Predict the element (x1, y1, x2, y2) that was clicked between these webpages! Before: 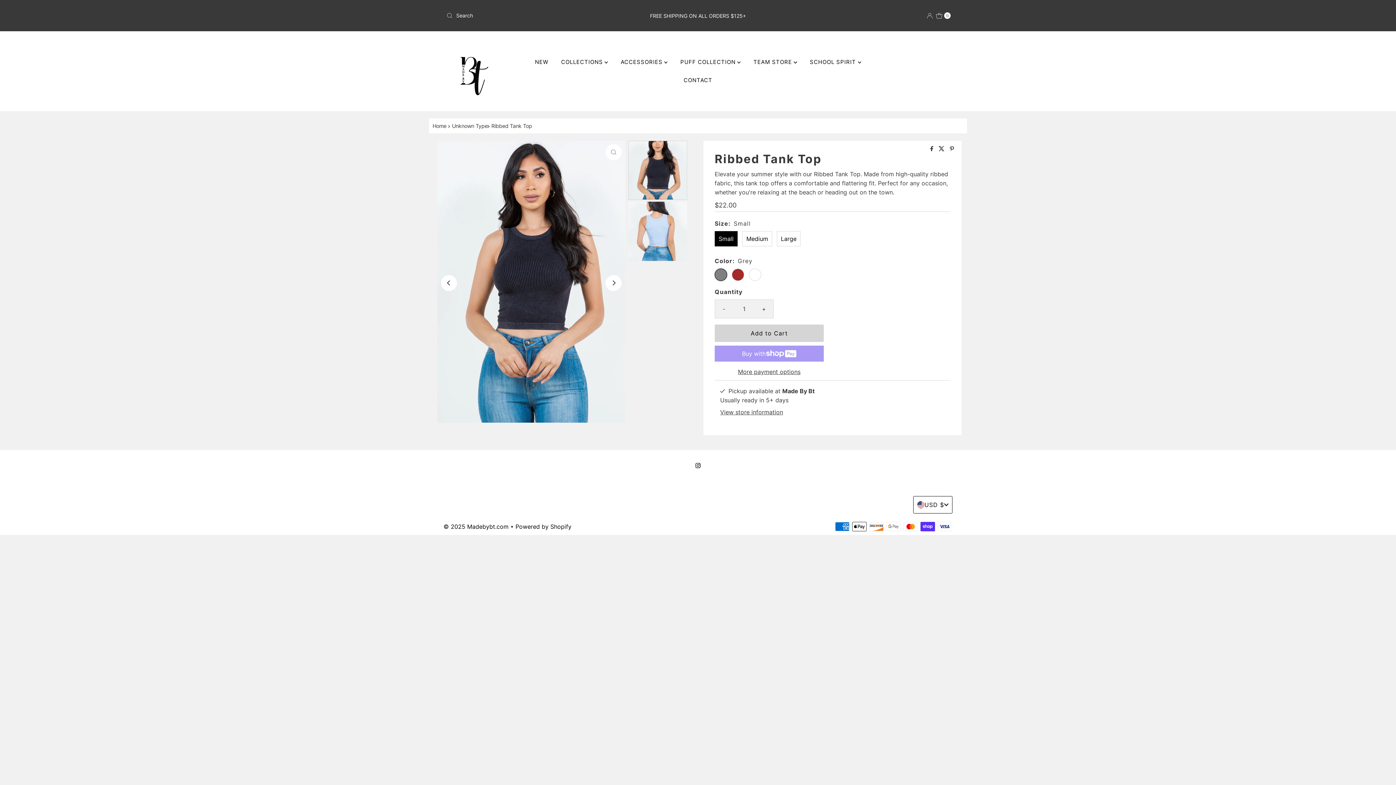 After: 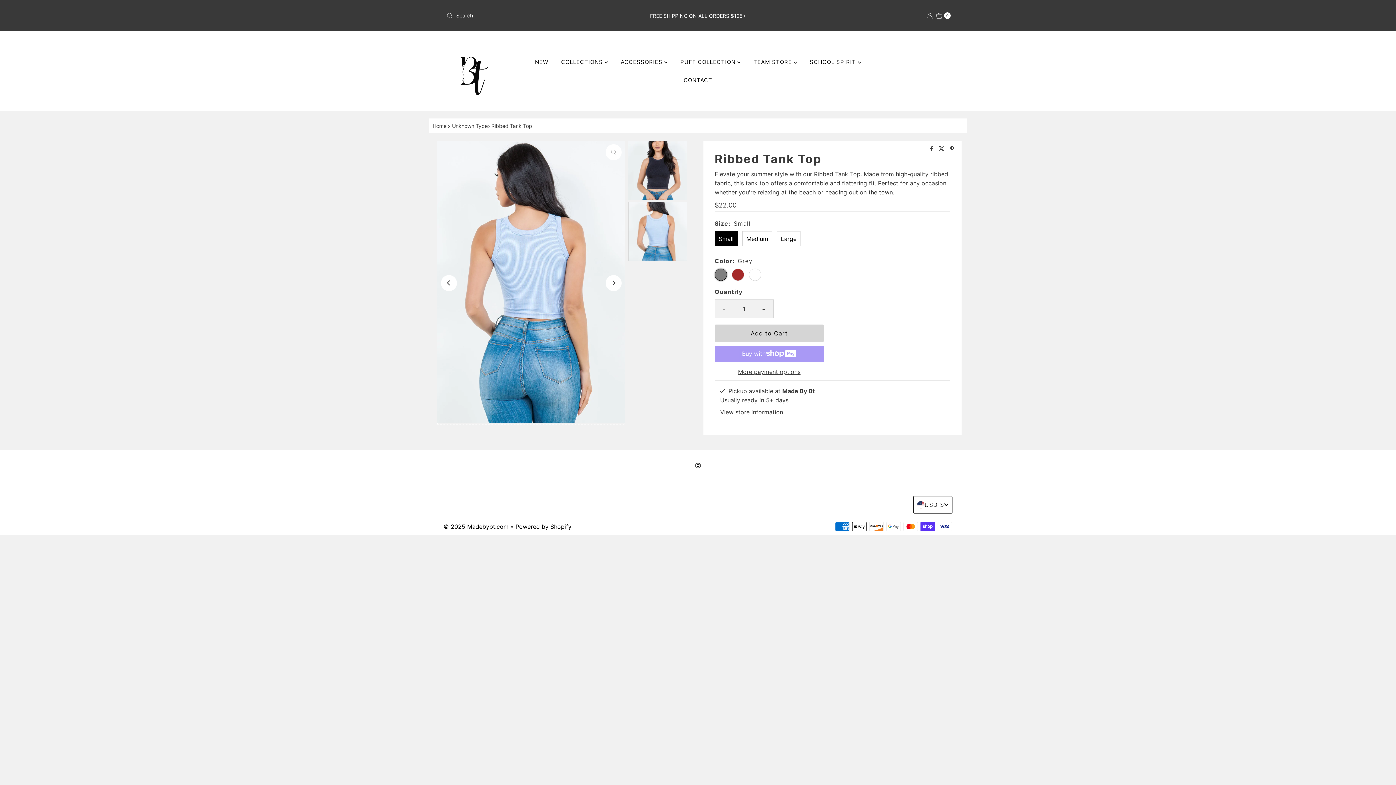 Action: bbox: (441, 275, 457, 291) label: Previous